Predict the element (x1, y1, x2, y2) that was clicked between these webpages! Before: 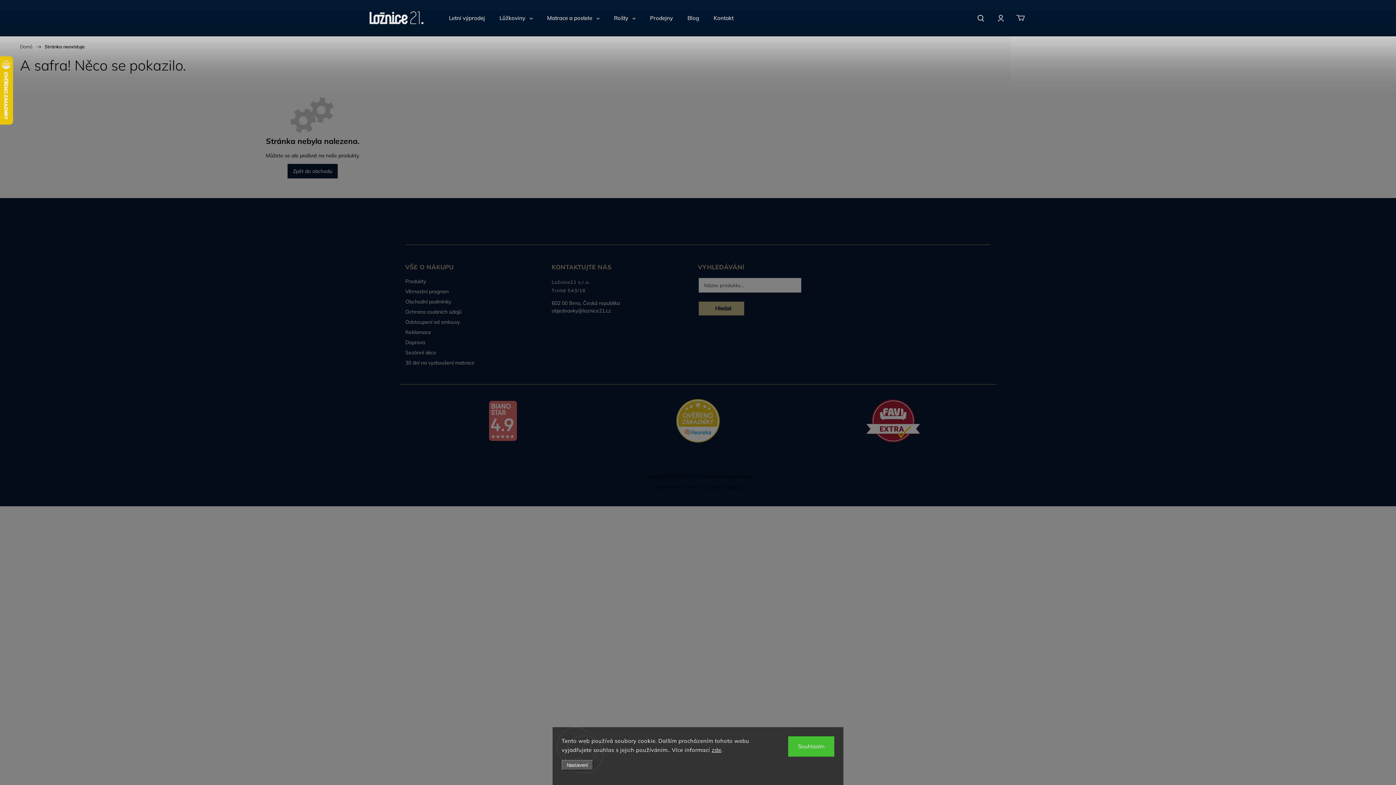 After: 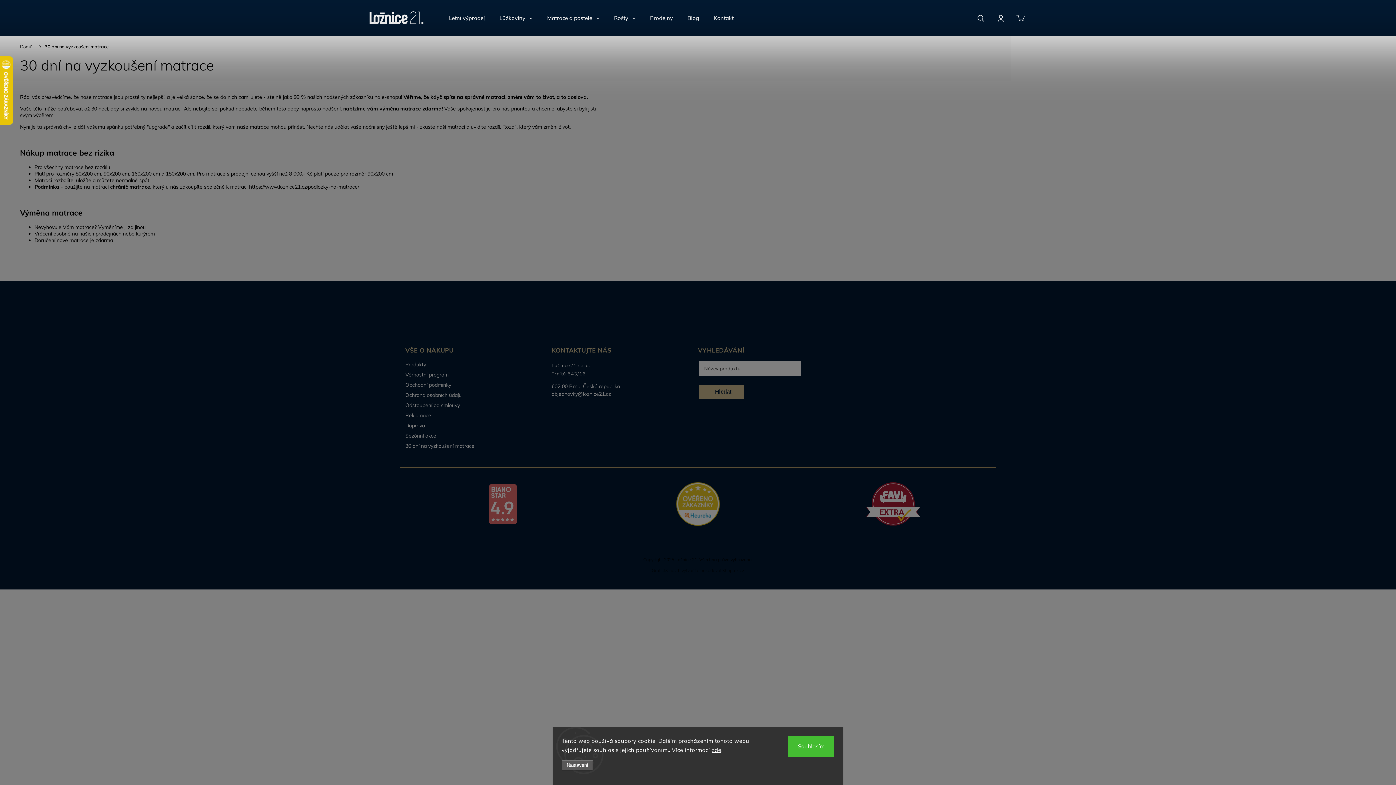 Action: label: 30 dní na vyzkoušení matrace bbox: (405, 359, 546, 366)